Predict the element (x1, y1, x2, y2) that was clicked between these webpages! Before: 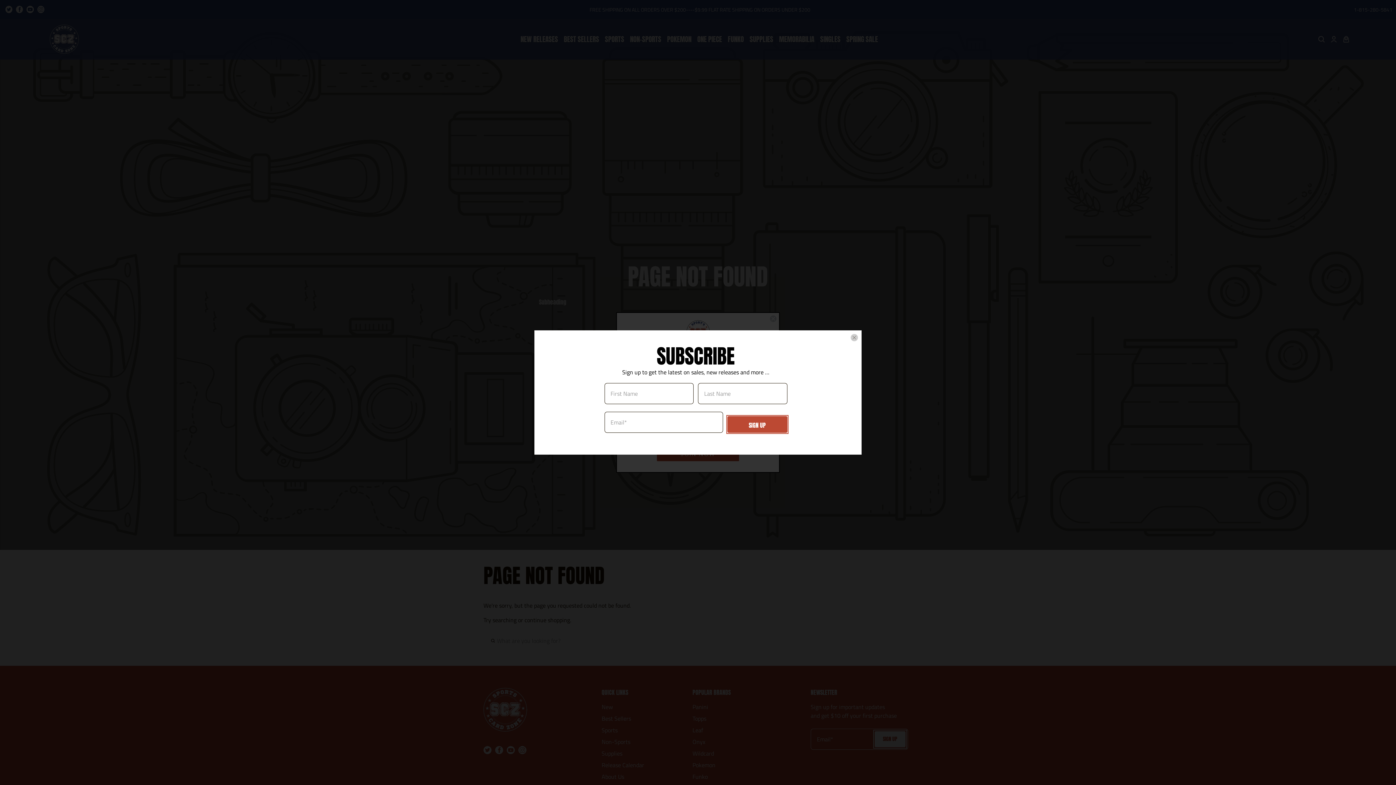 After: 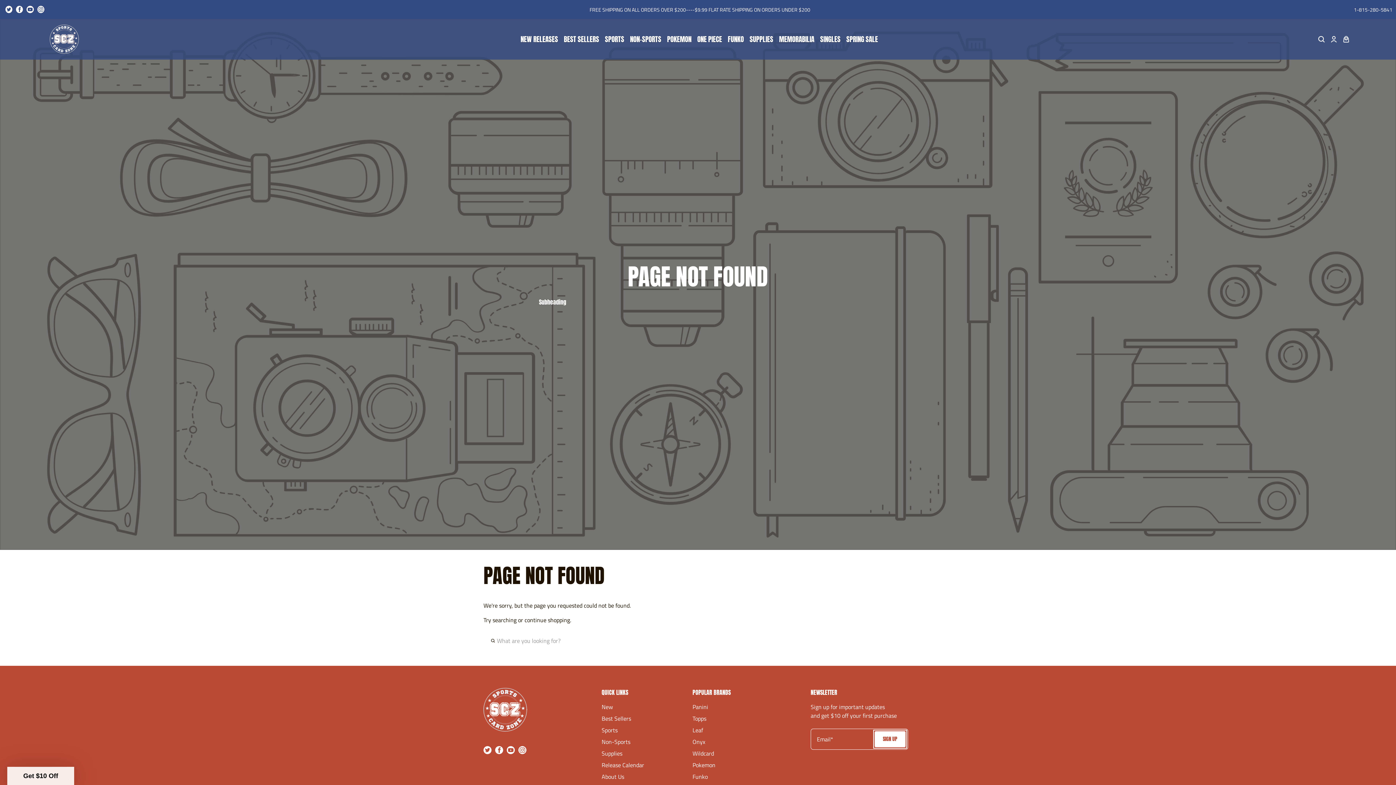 Action: label: close bbox: (850, 334, 858, 341)